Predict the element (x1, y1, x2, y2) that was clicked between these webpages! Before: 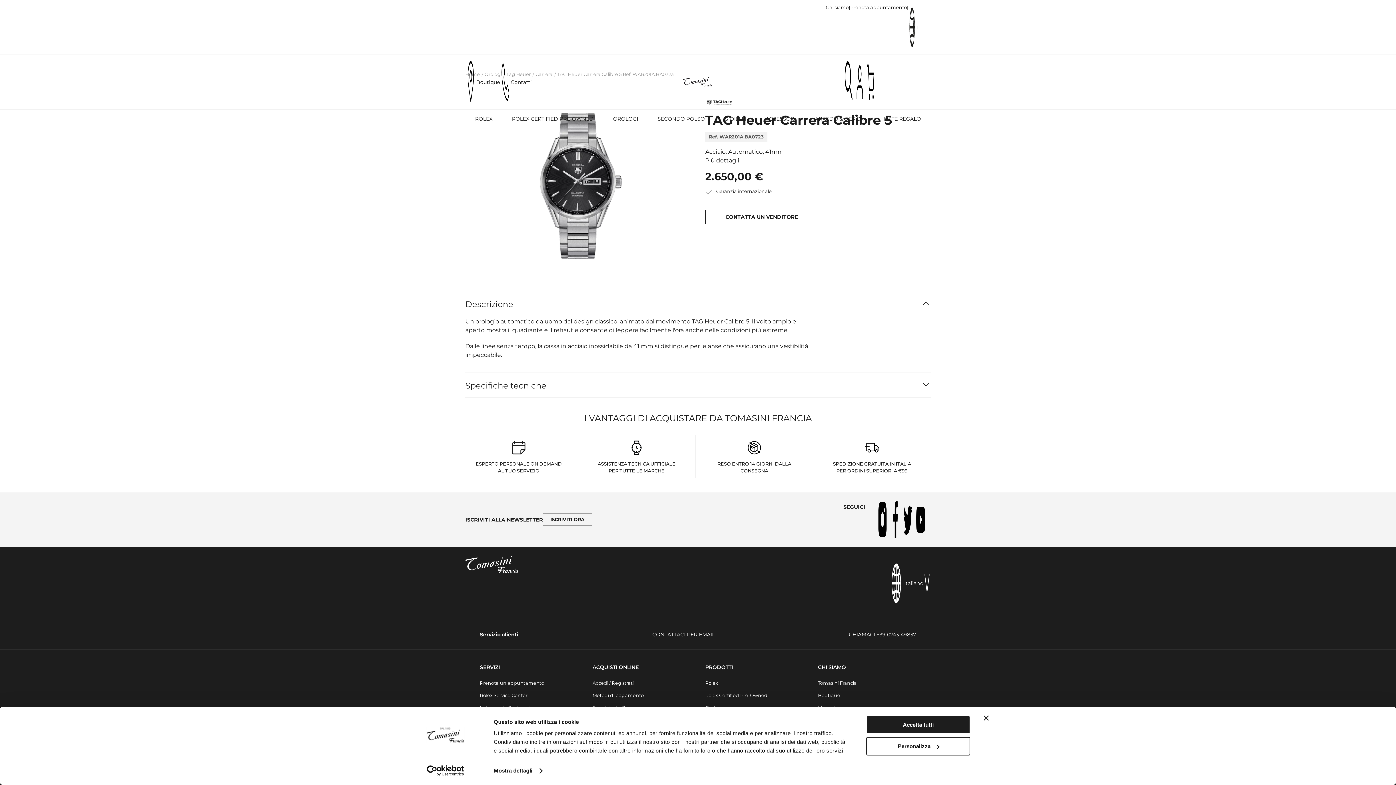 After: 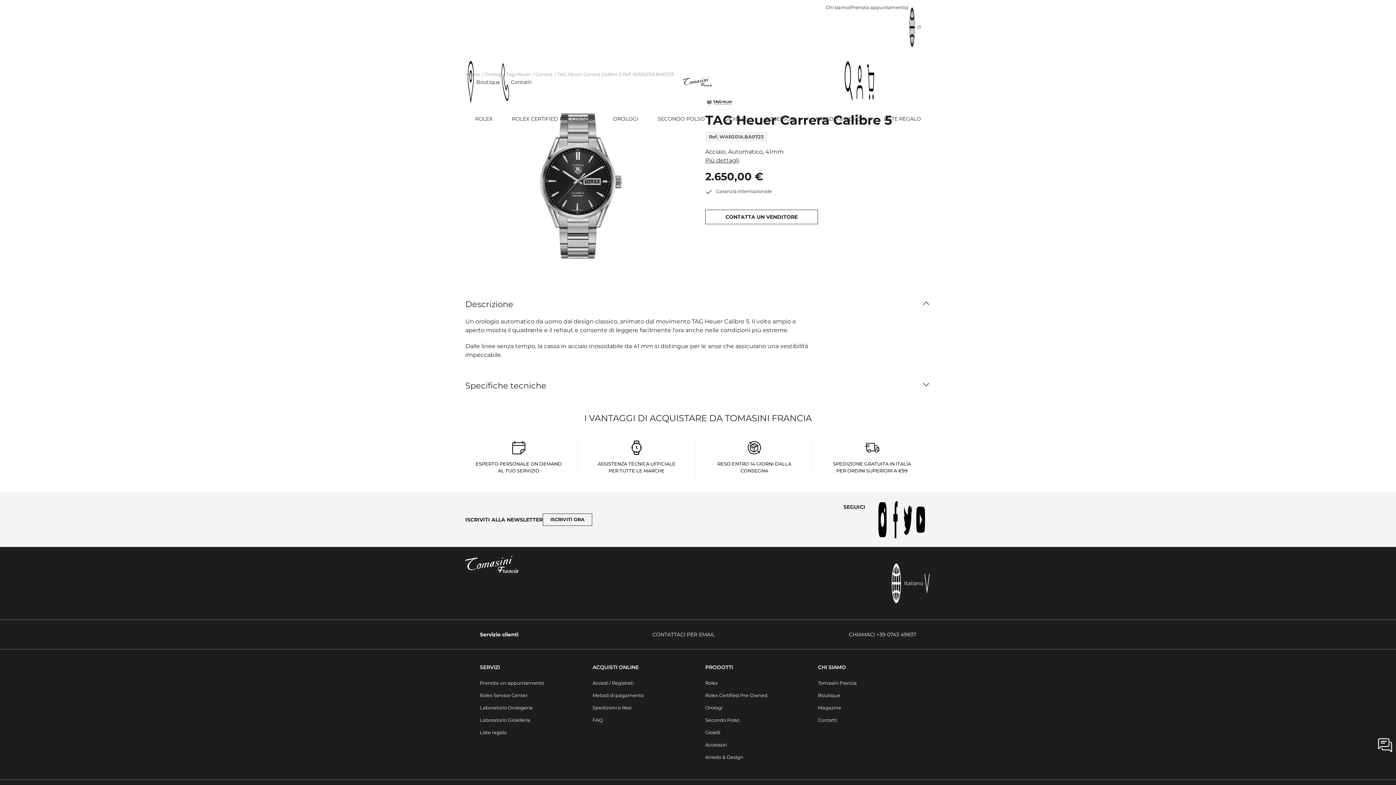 Action: bbox: (866, 715, 970, 734) label: Accetta tutti